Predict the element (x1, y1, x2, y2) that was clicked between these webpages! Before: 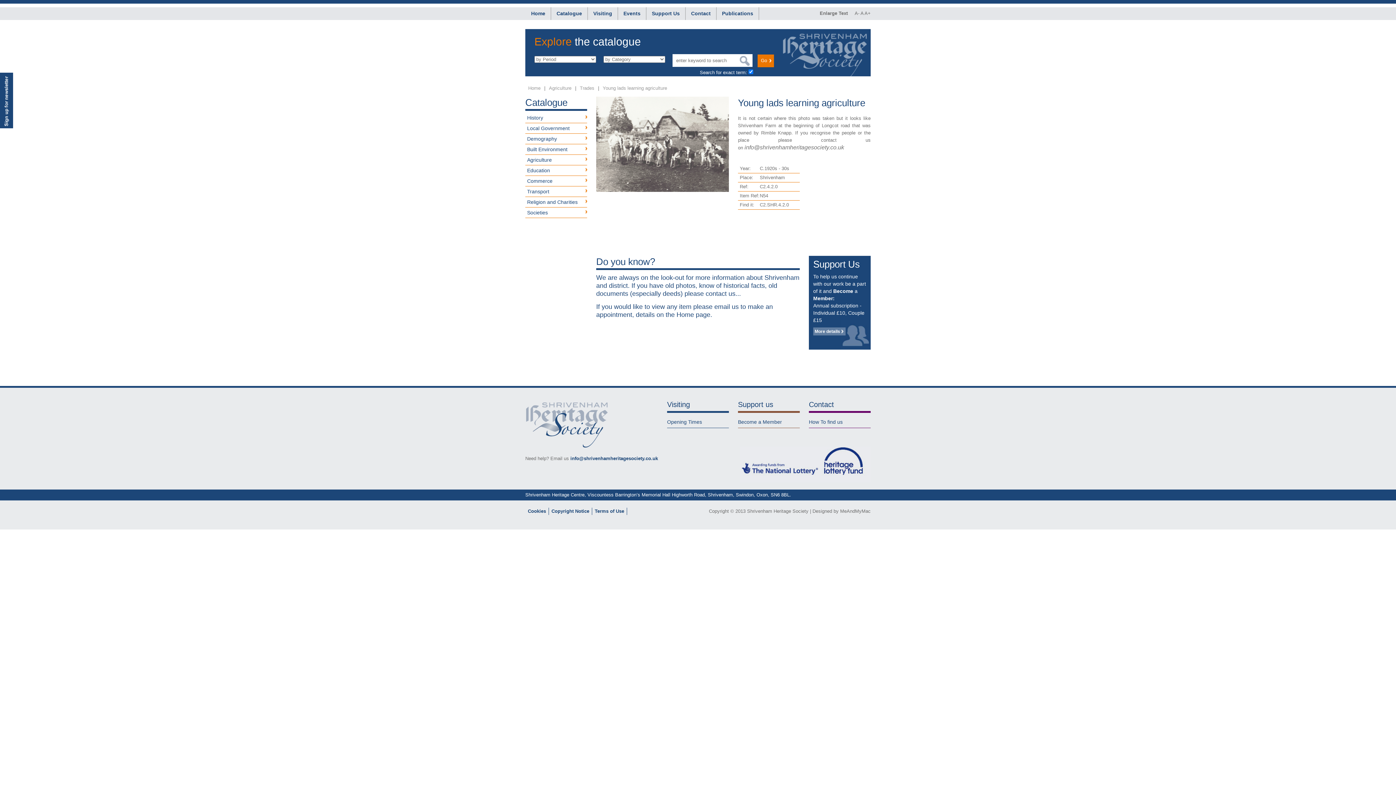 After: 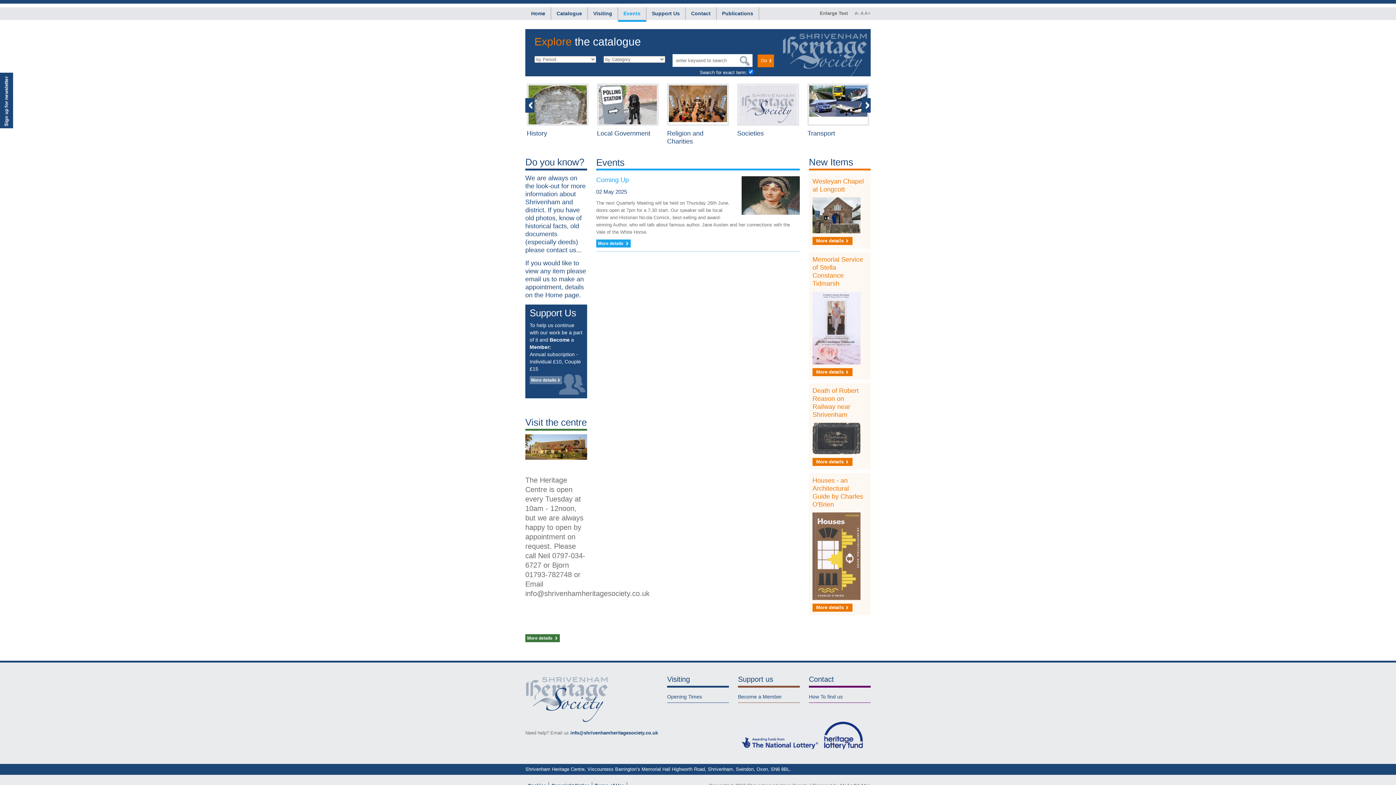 Action: label: Events bbox: (618, 7, 646, 20)